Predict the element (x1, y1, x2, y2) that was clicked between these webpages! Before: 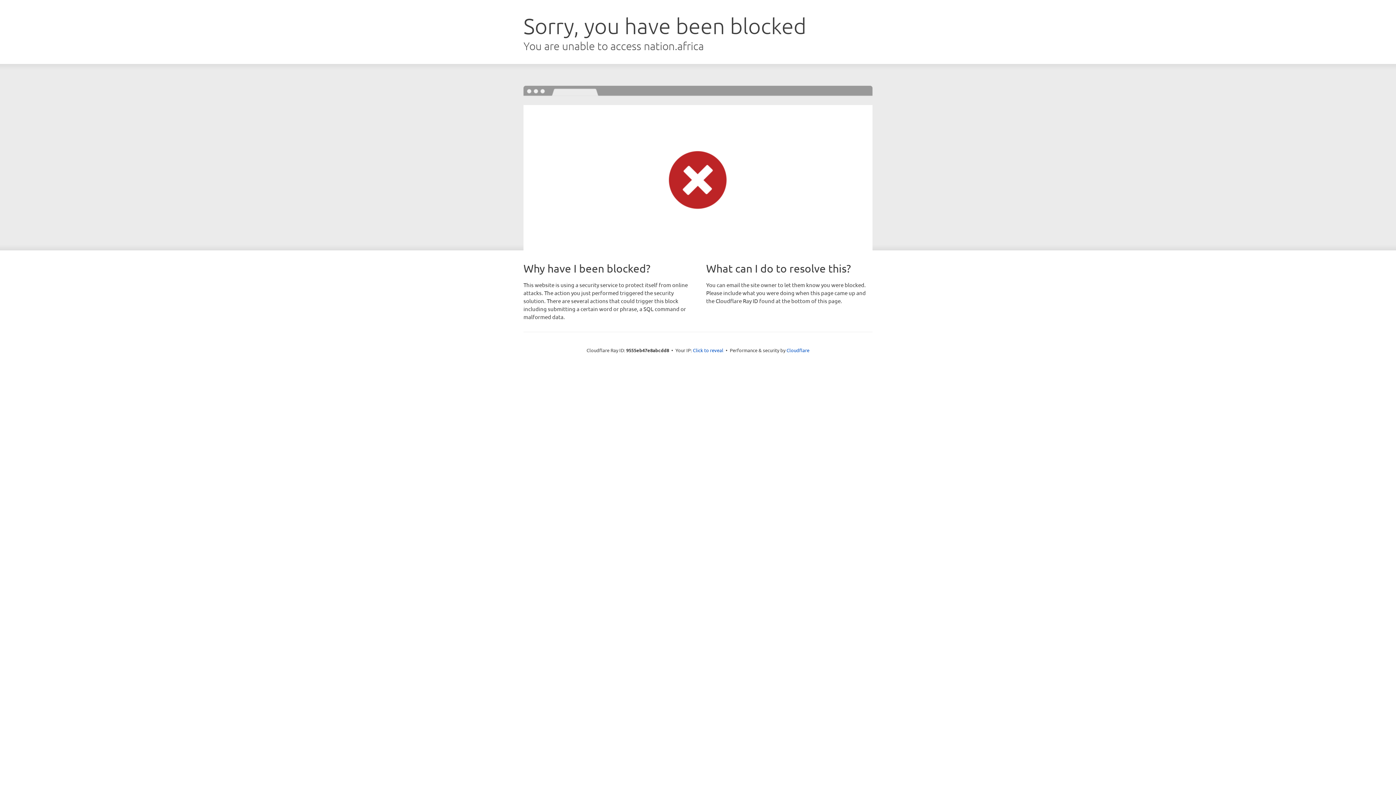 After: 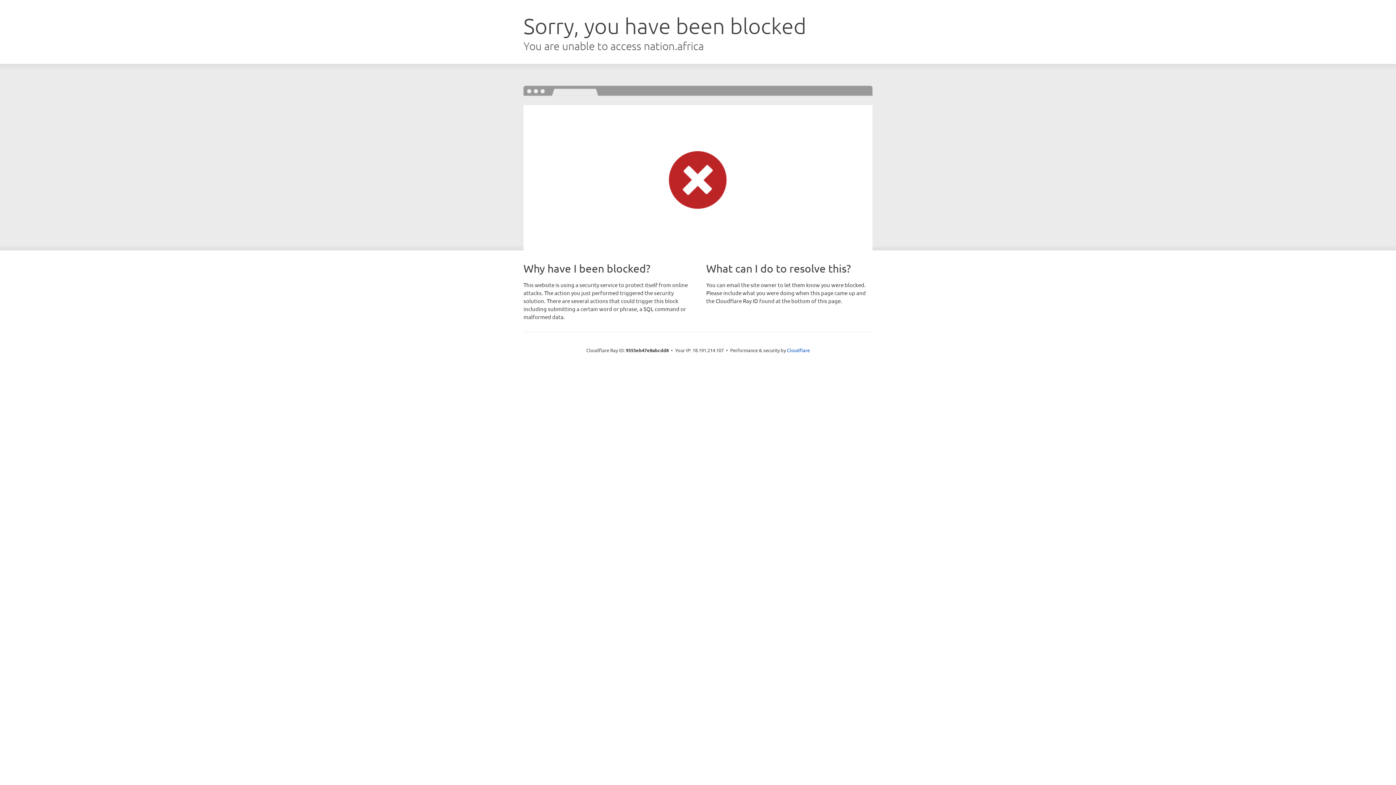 Action: bbox: (693, 346, 723, 353) label: Click to reveal